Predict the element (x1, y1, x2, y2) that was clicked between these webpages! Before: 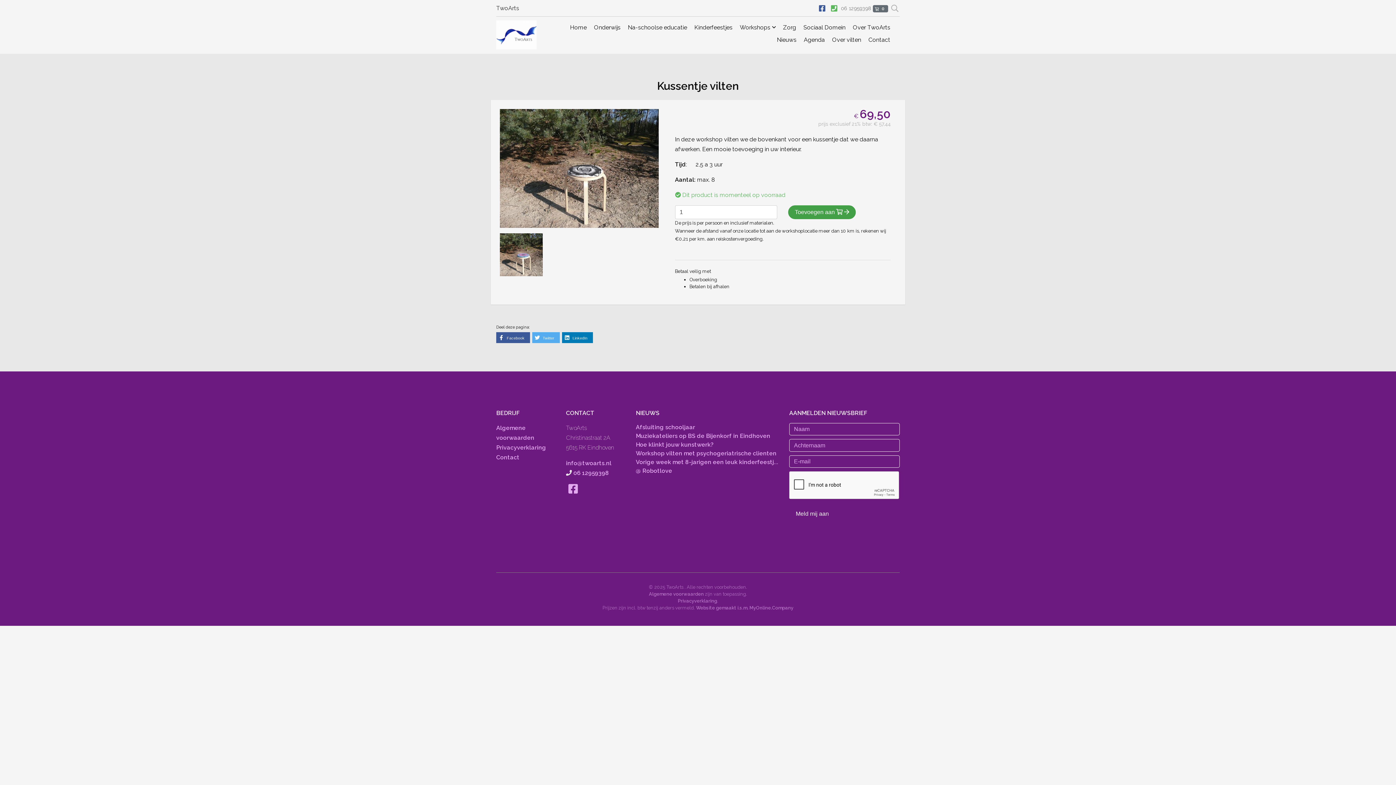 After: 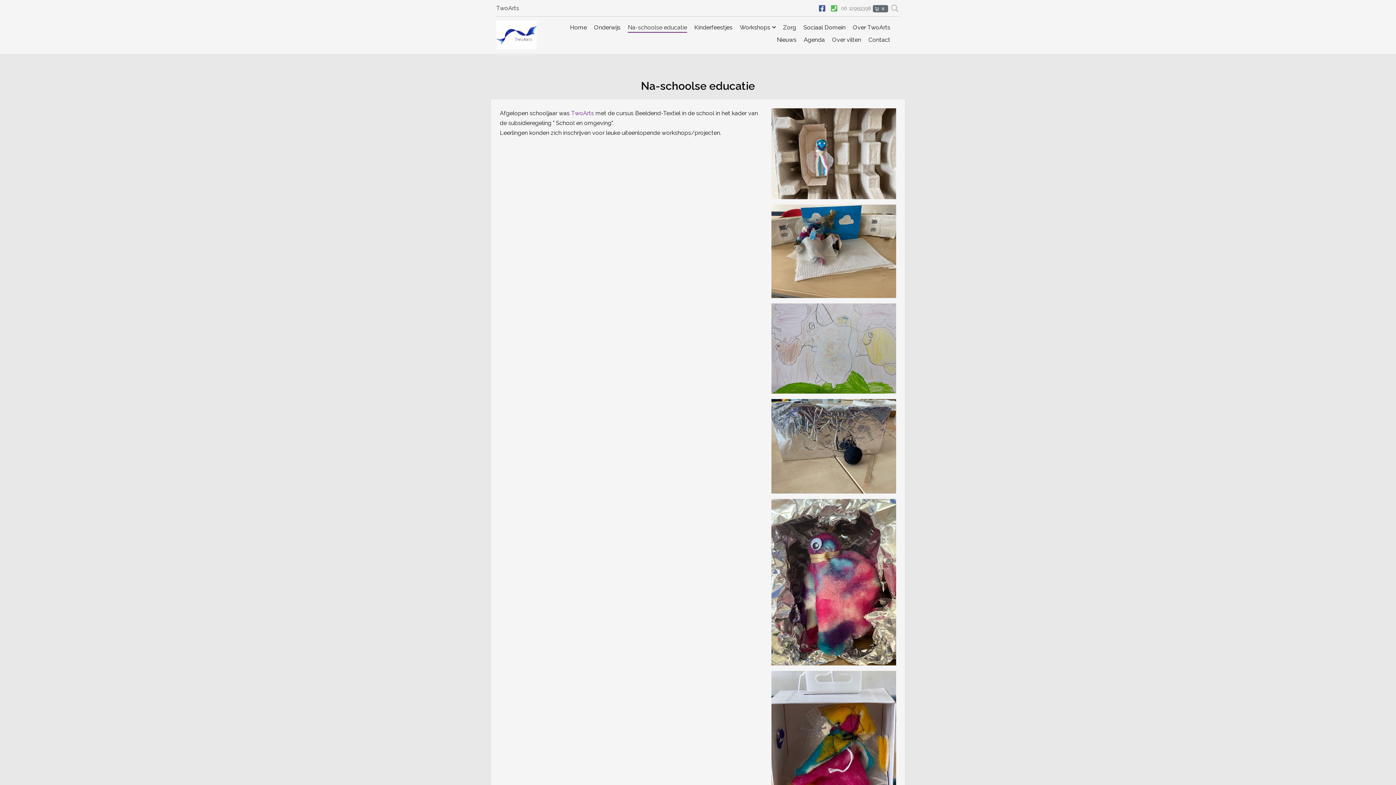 Action: bbox: (628, 24, 687, 30) label: Na-schoolse educatie